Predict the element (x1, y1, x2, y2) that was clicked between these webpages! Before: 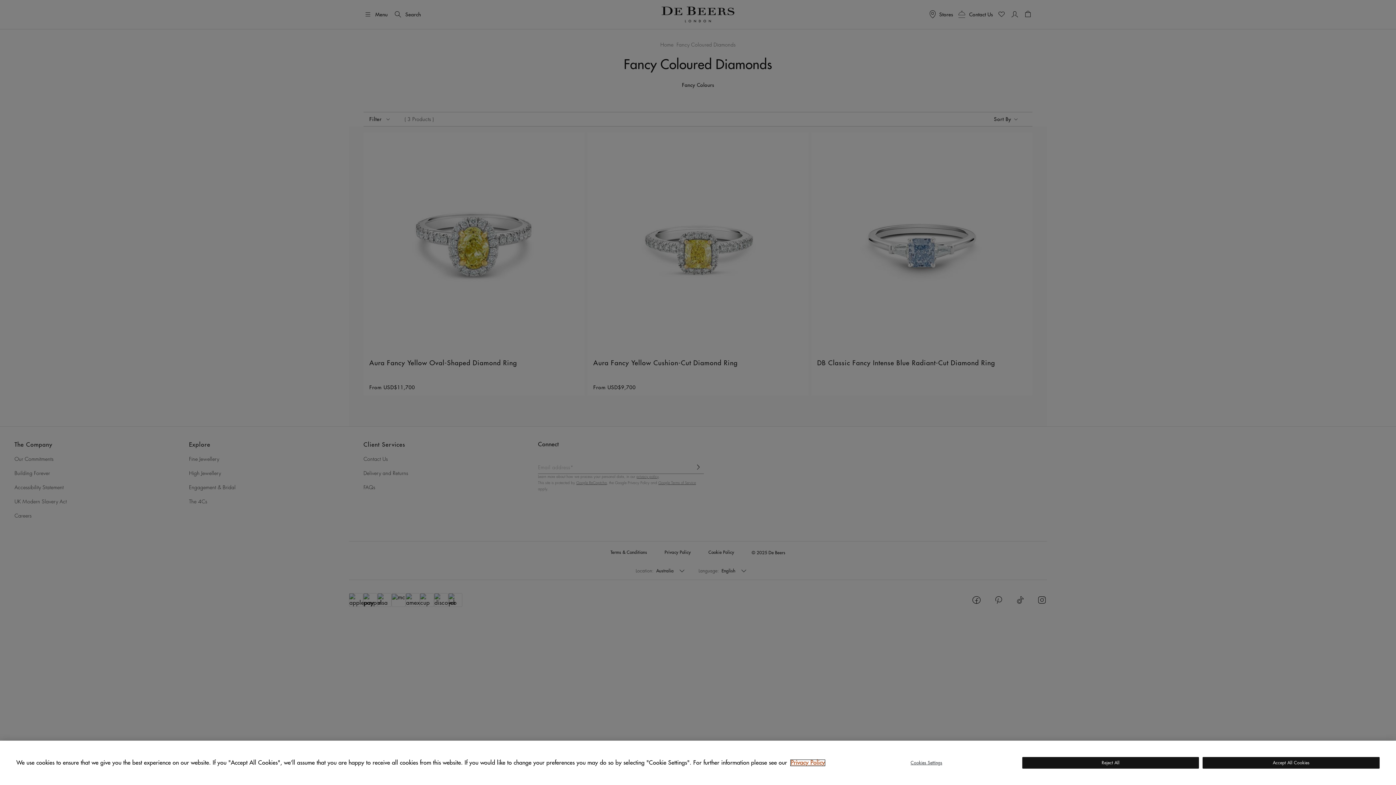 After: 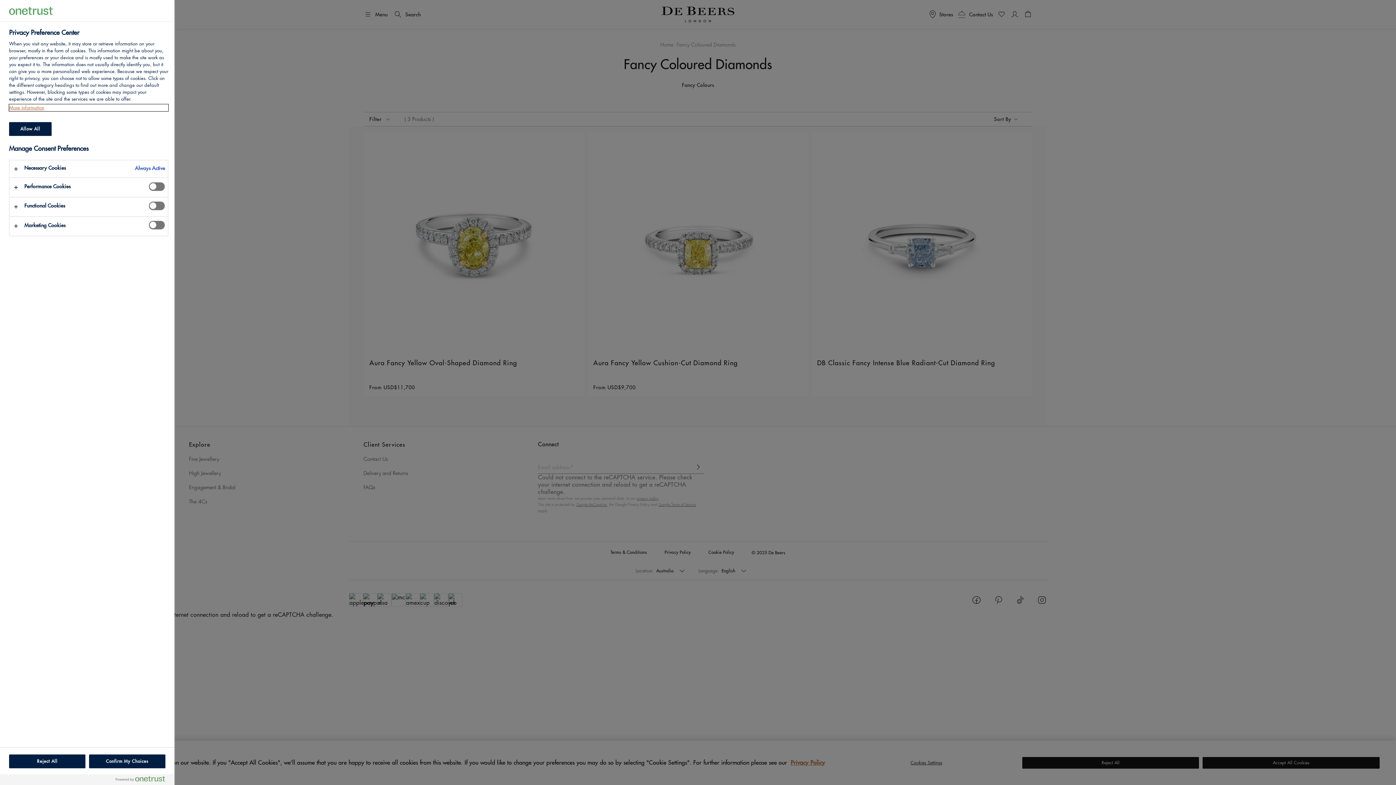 Action: label: Cookies Settings bbox: (838, 757, 1015, 769)